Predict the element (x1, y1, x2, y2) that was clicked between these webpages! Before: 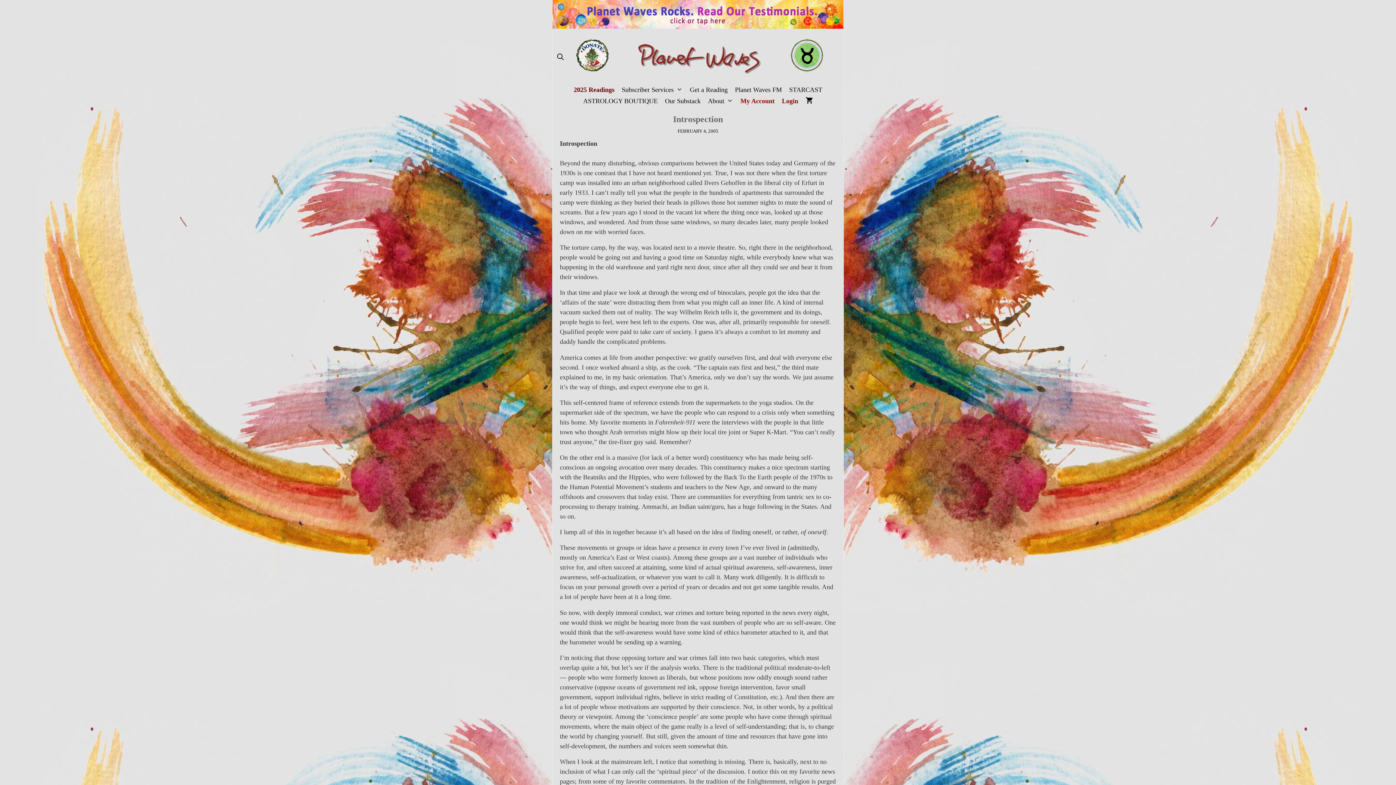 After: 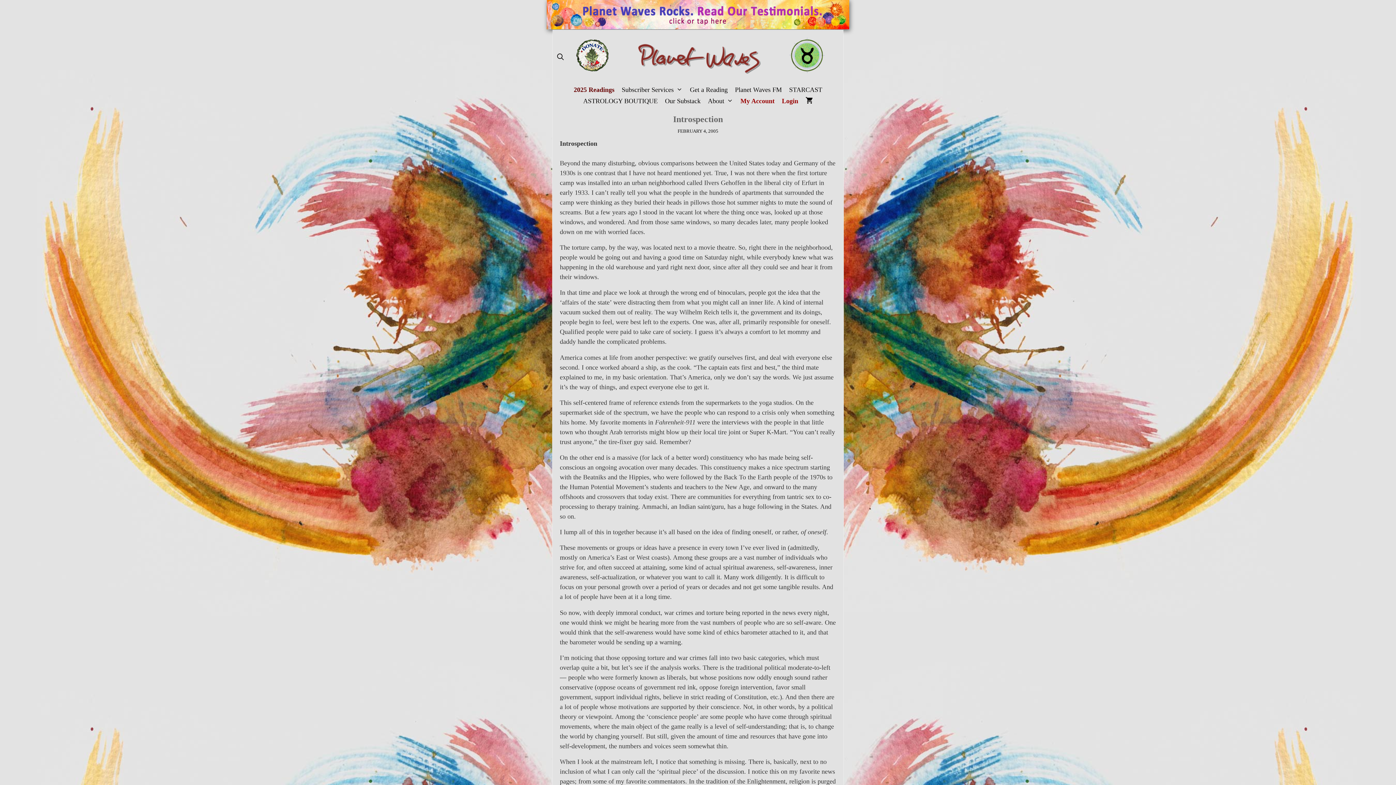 Action: bbox: (552, 24, 843, 29)